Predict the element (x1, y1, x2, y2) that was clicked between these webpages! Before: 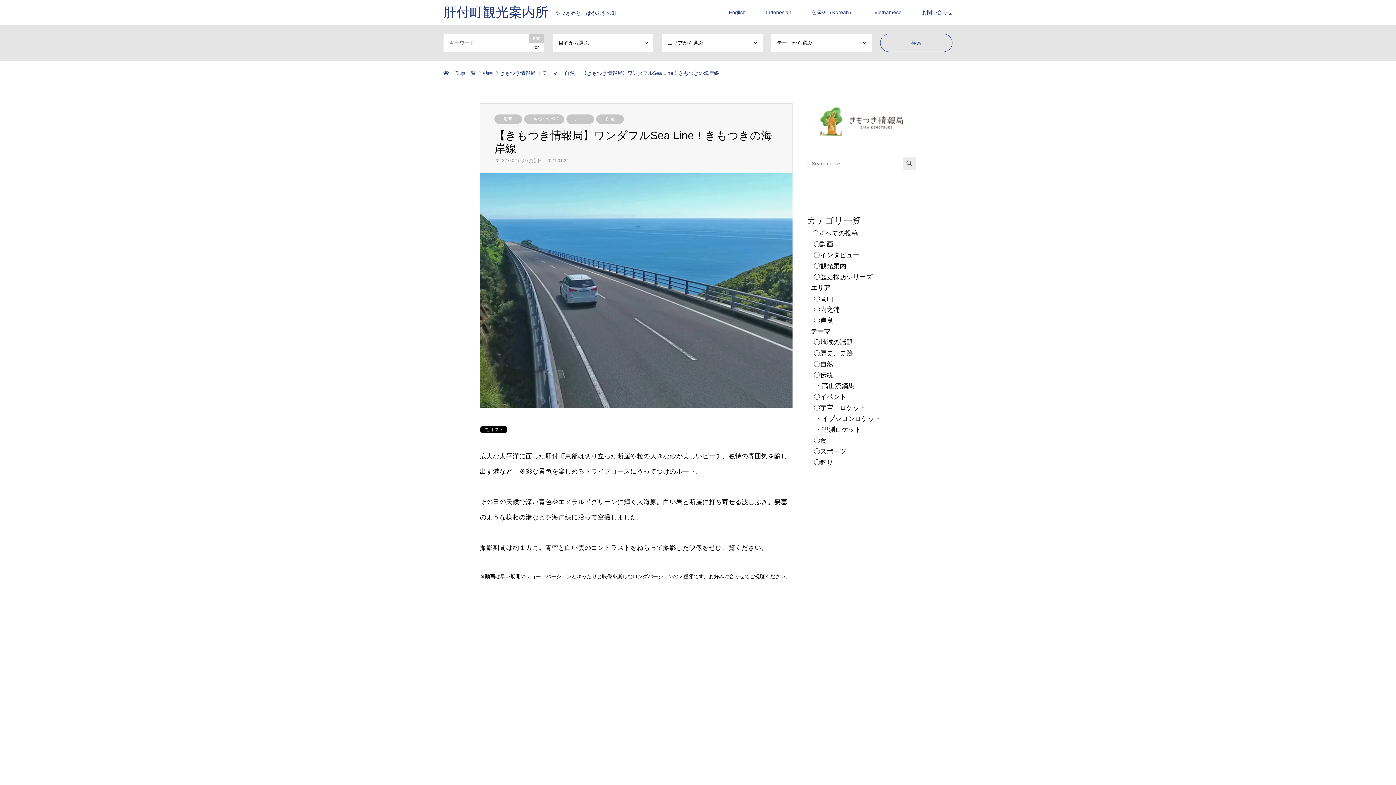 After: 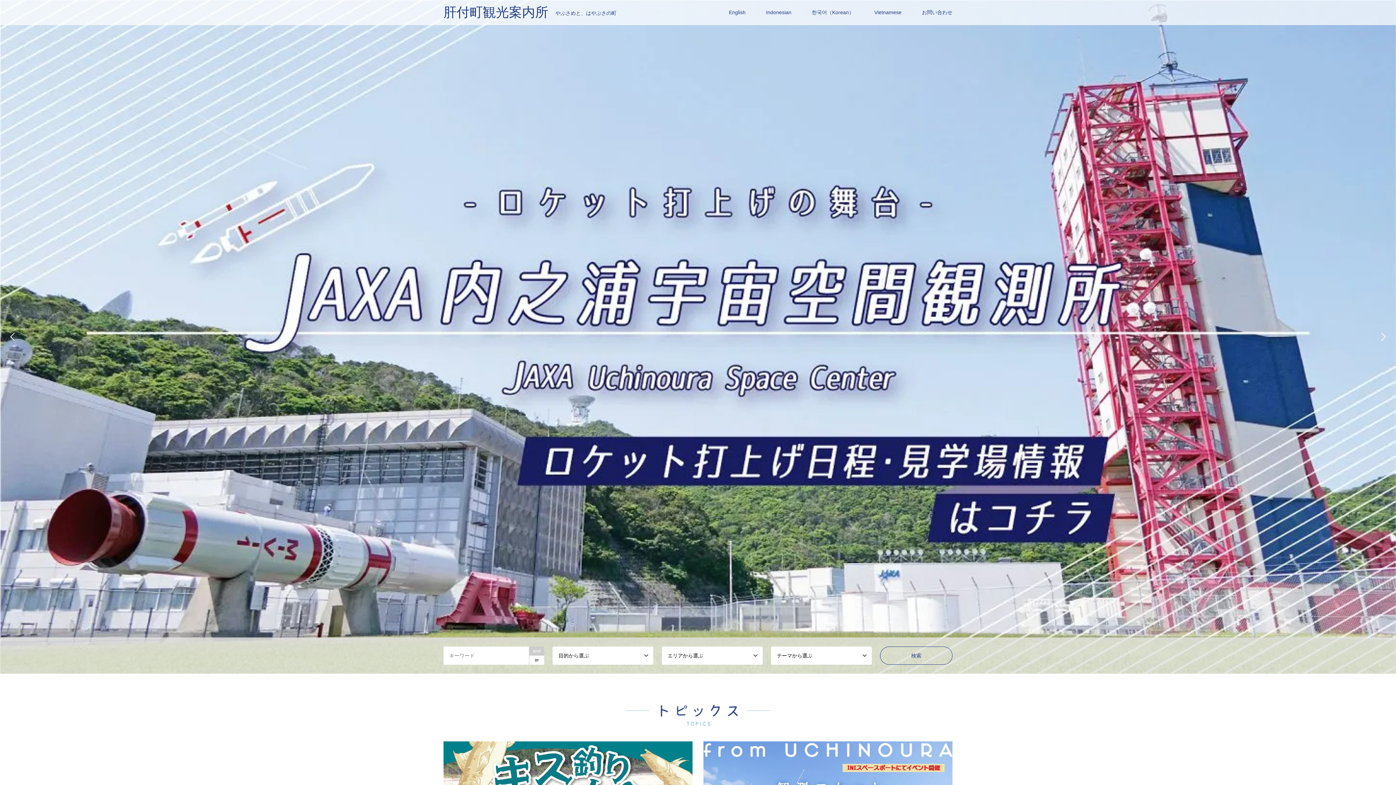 Action: label: 肝付町観光案内所やぶさめと、はやぶさの町 bbox: (443, 4, 616, 19)